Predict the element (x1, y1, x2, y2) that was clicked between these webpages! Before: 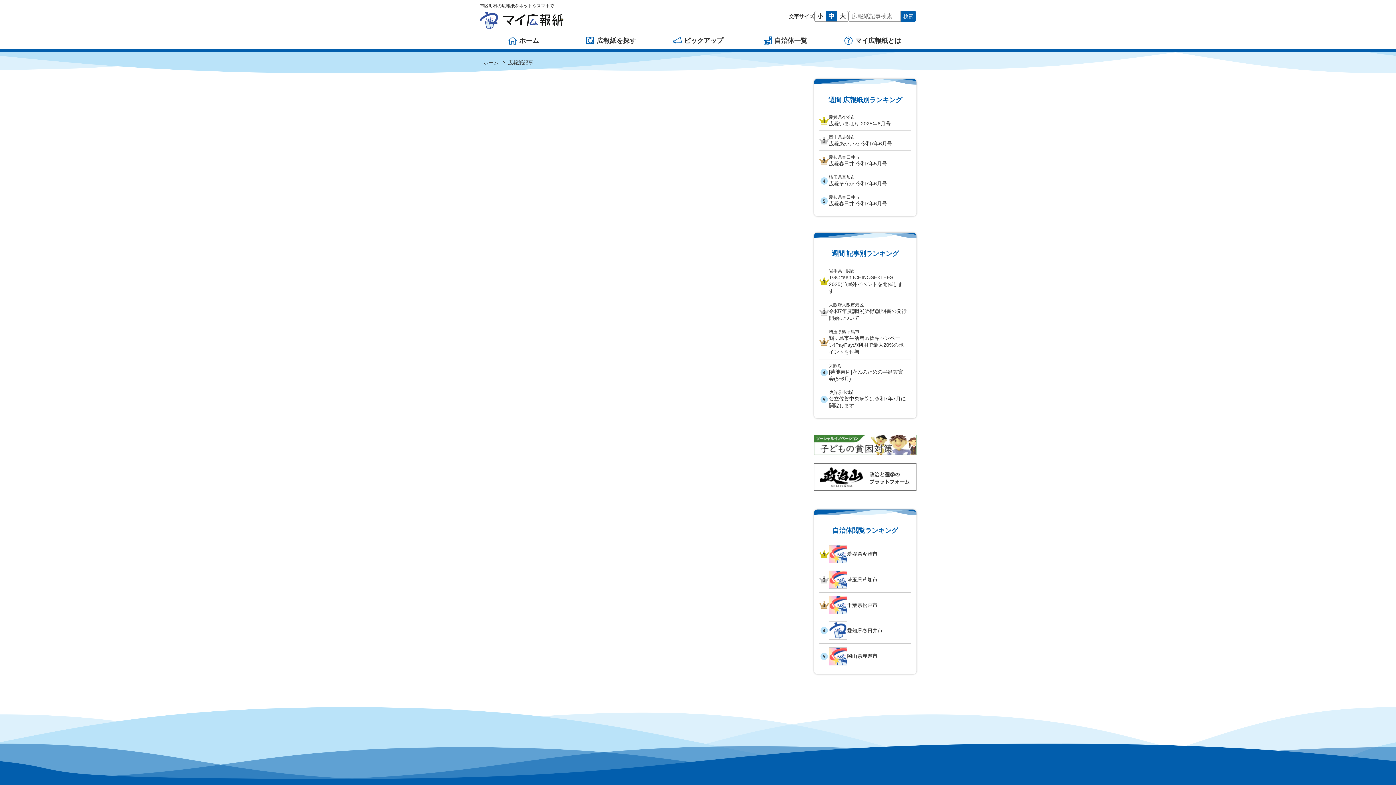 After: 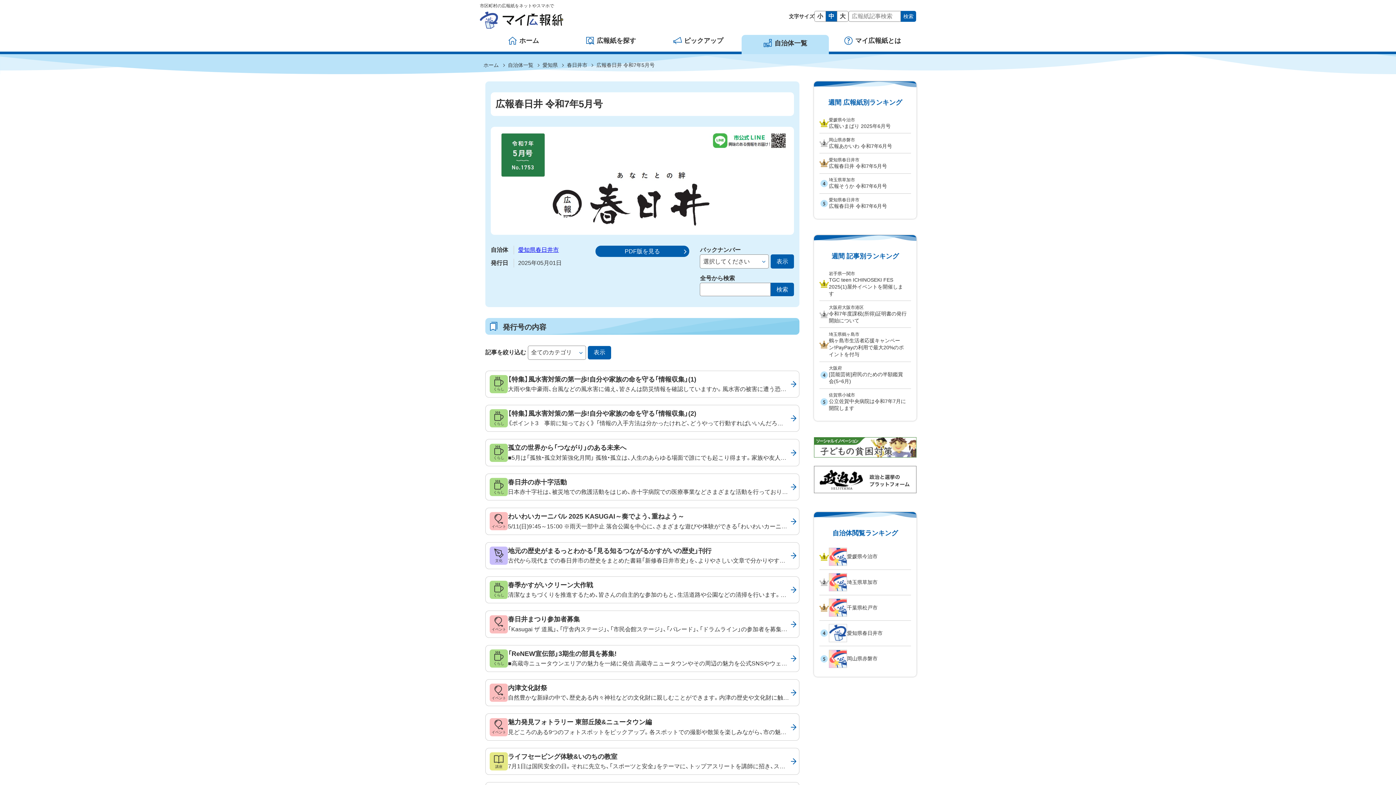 Action: bbox: (819, 151, 911, 170) label: 愛知県春日井市
広報春日井 令和7年5月号